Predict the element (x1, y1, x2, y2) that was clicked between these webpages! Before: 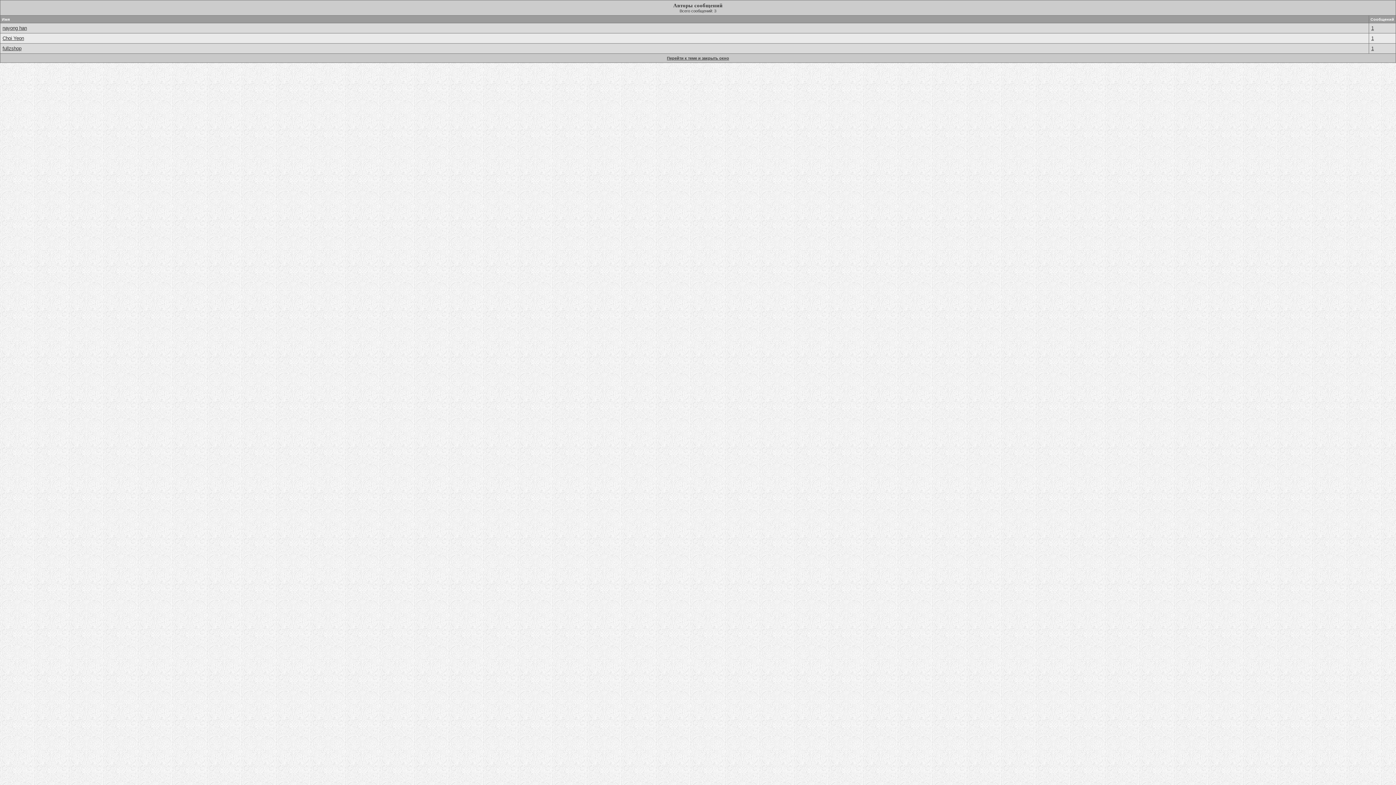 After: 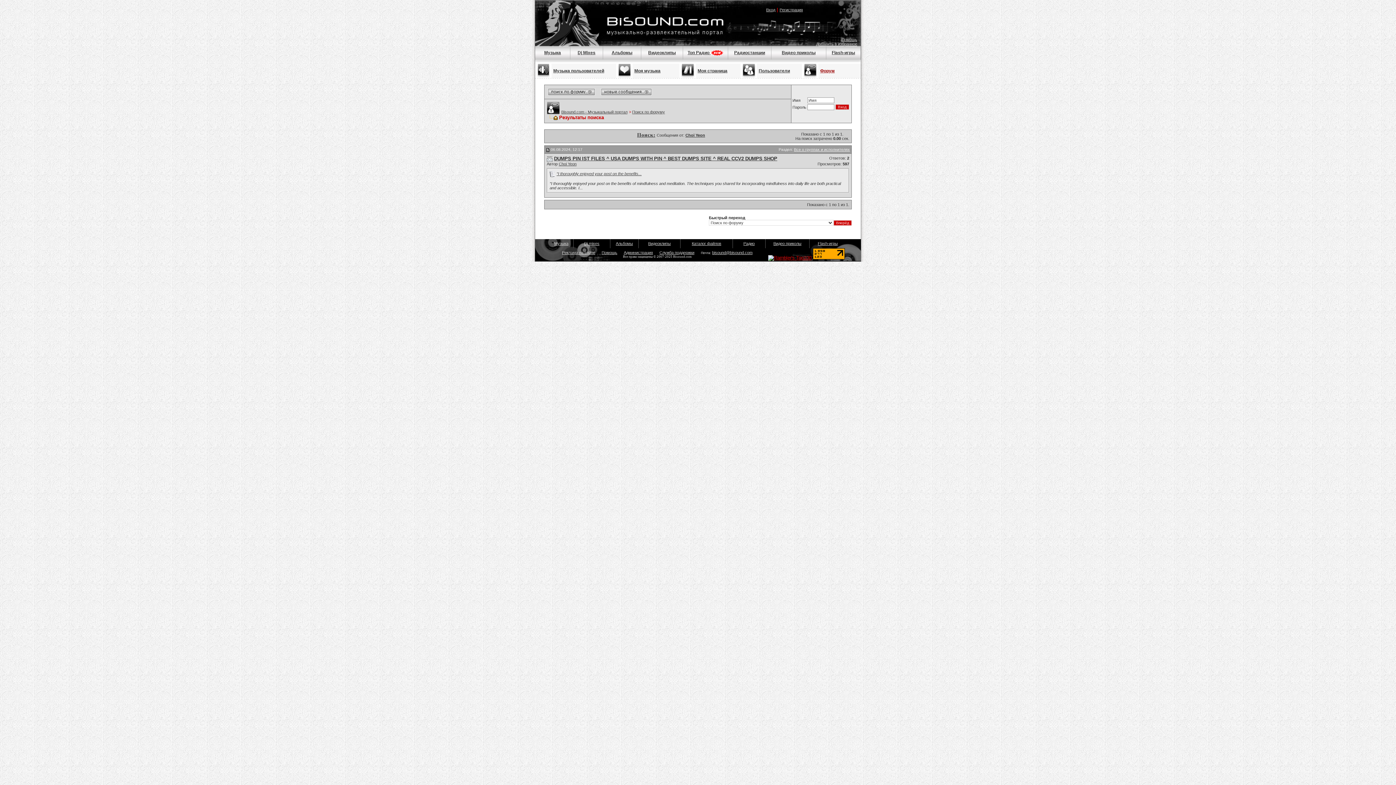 Action: bbox: (1371, 35, 1374, 41) label: 1